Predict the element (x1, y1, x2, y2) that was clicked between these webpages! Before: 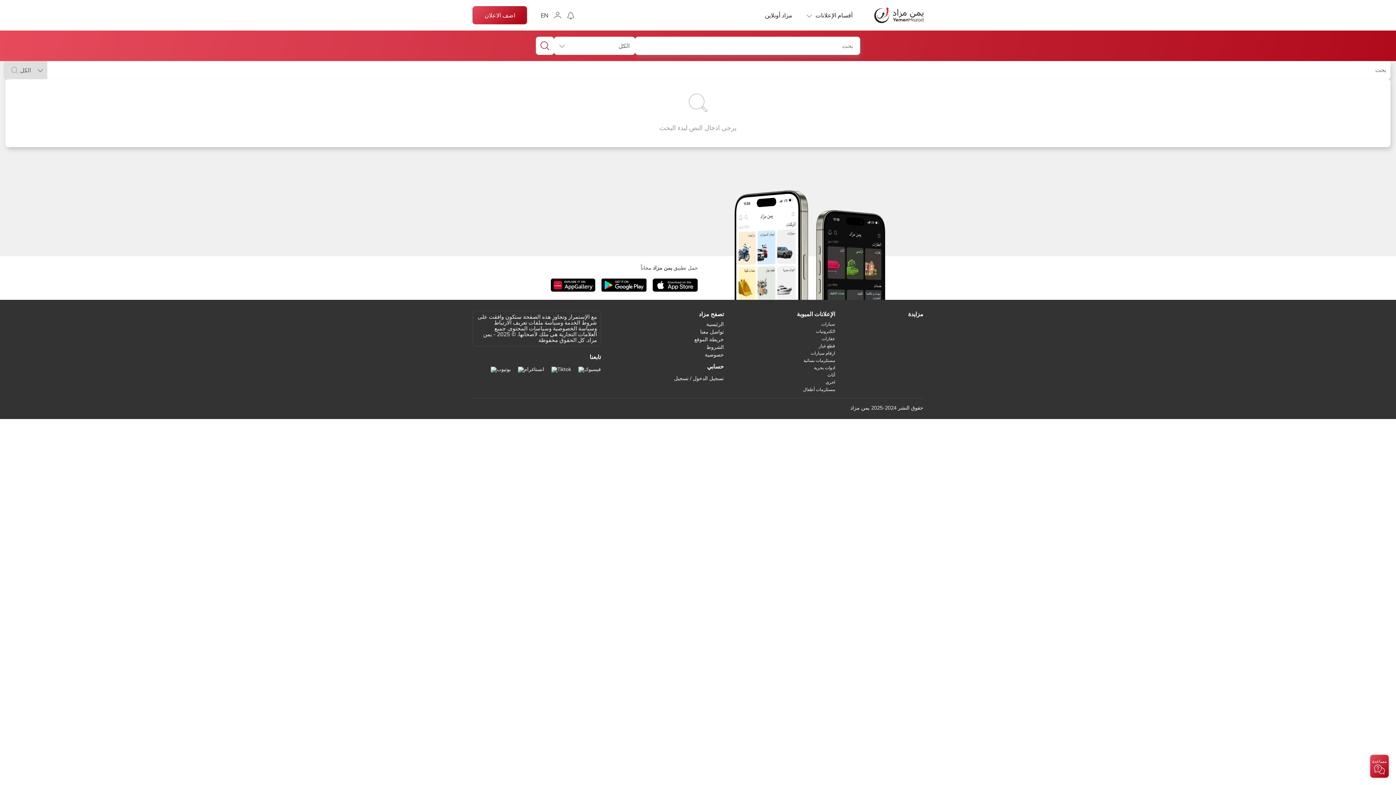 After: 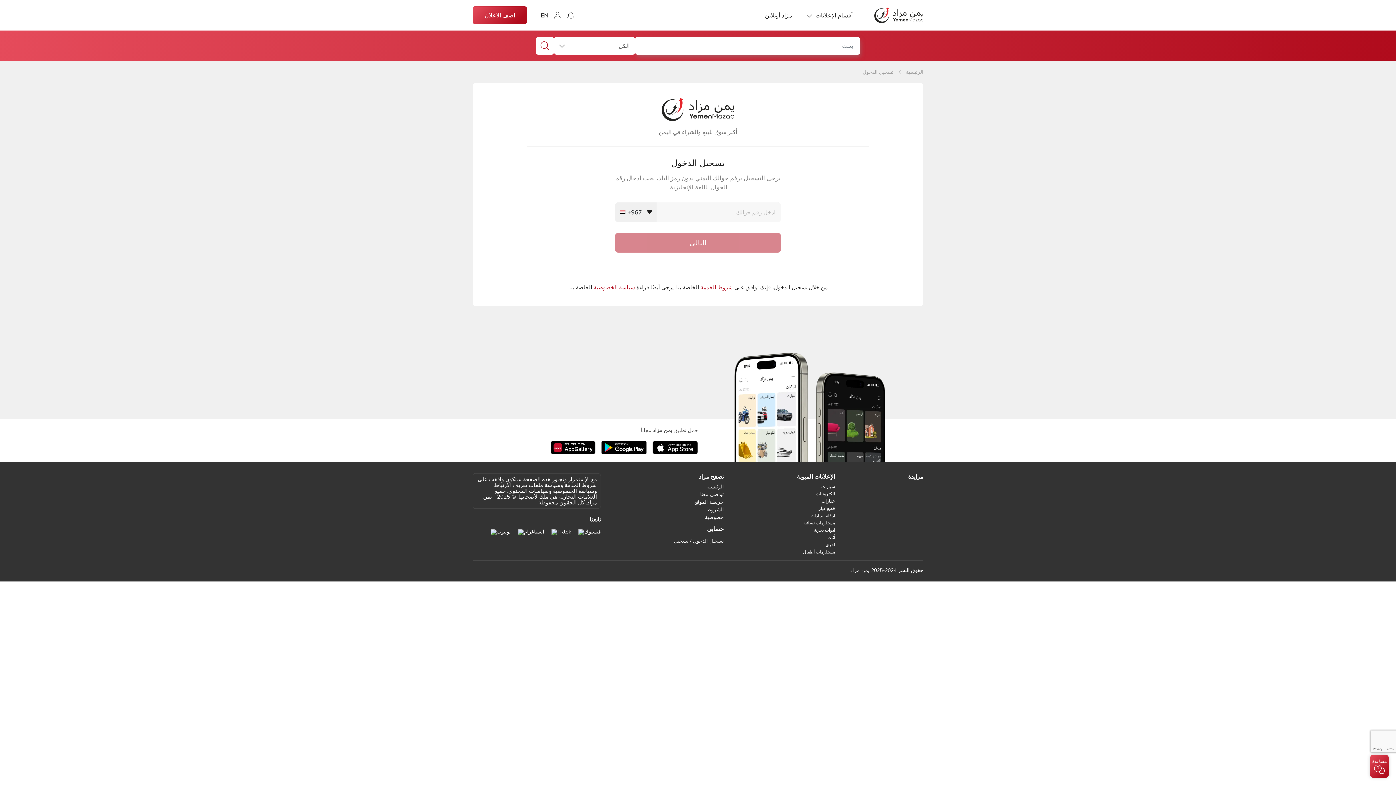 Action: label: اضف الاعلان bbox: (472, 6, 527, 24)